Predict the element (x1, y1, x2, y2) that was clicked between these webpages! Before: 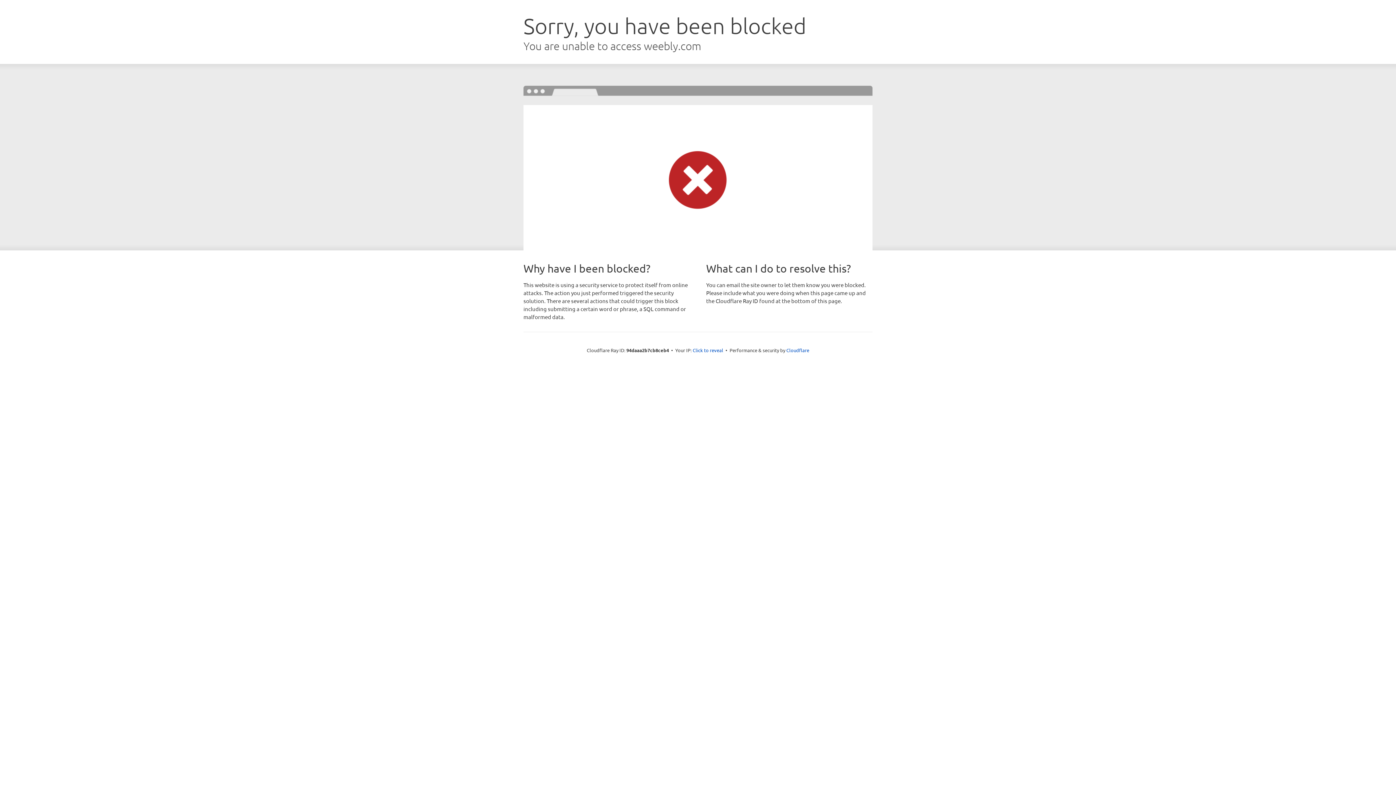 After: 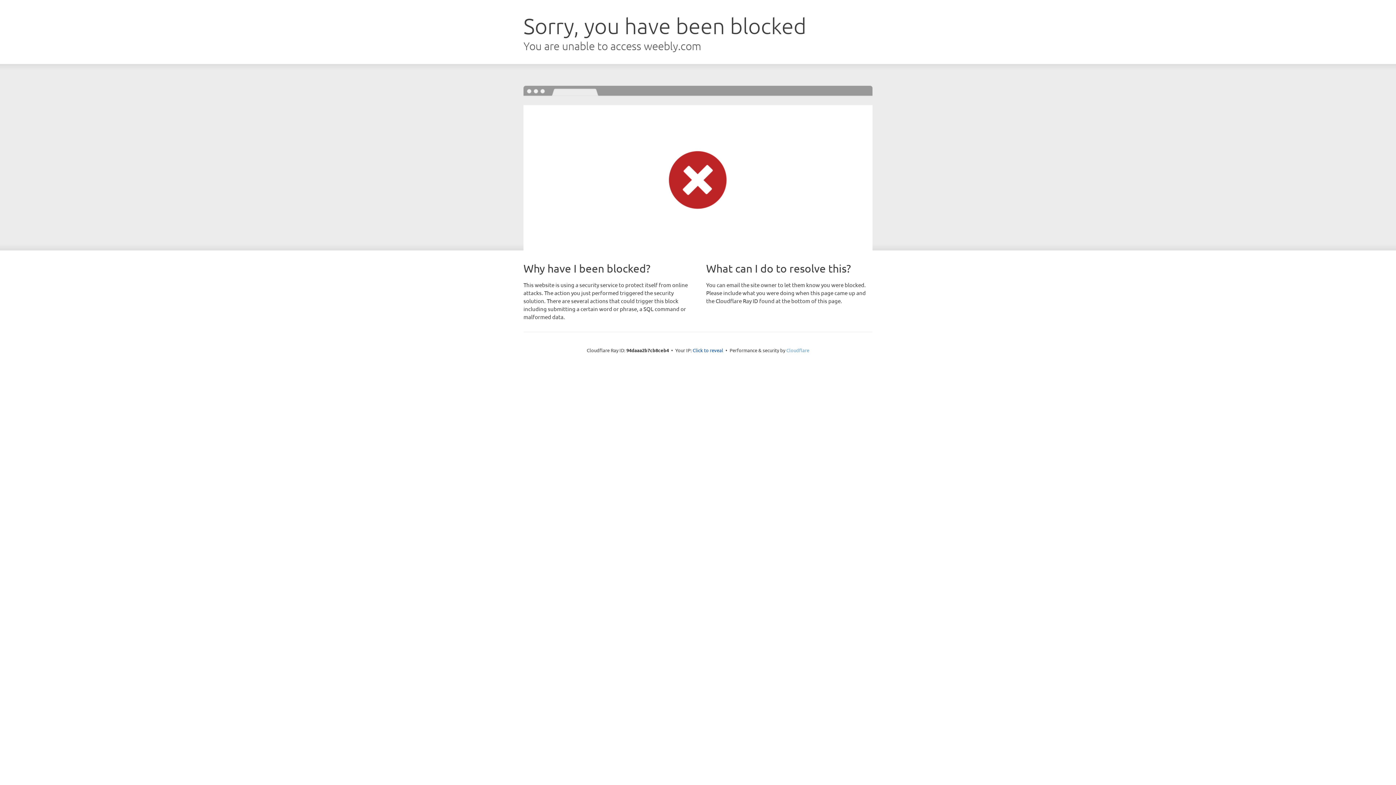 Action: label: Cloudflare bbox: (786, 347, 809, 353)